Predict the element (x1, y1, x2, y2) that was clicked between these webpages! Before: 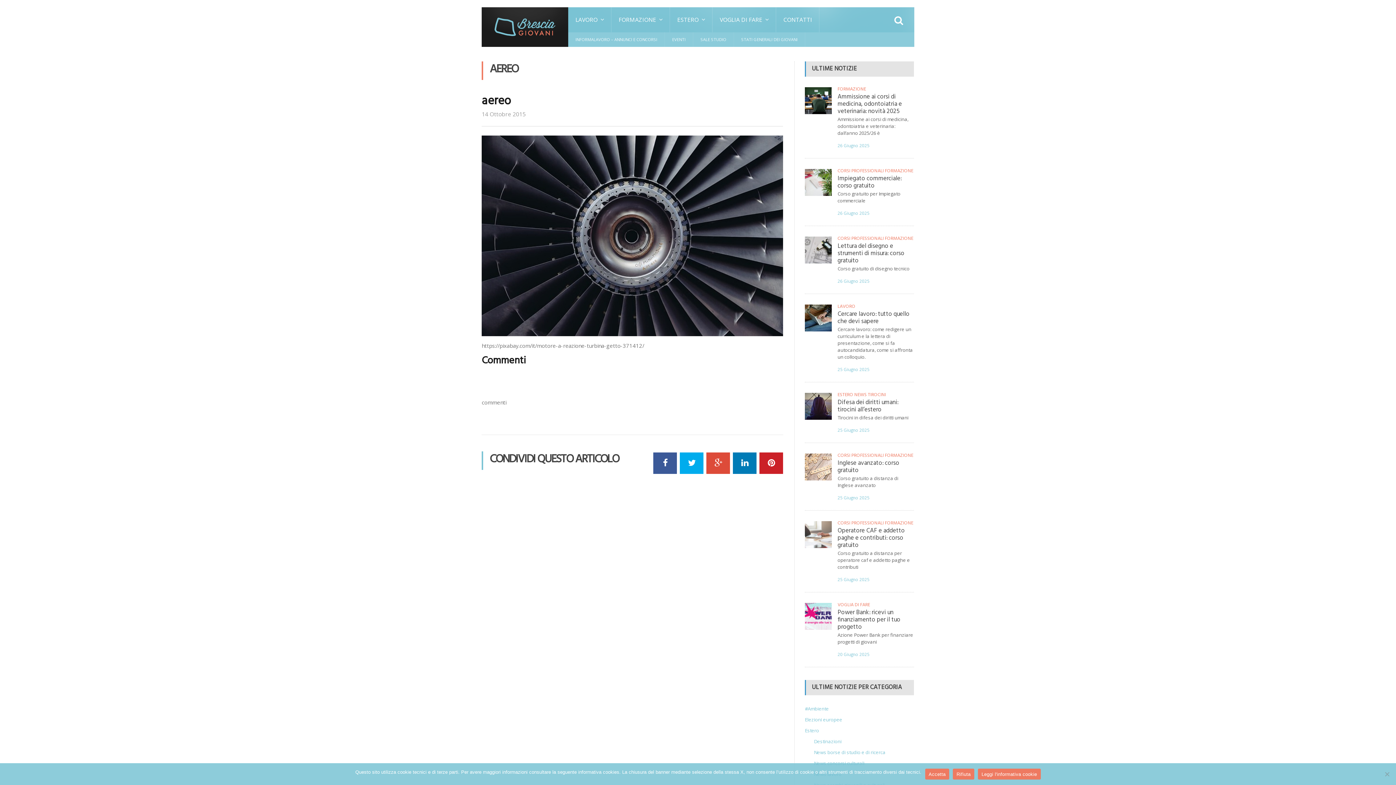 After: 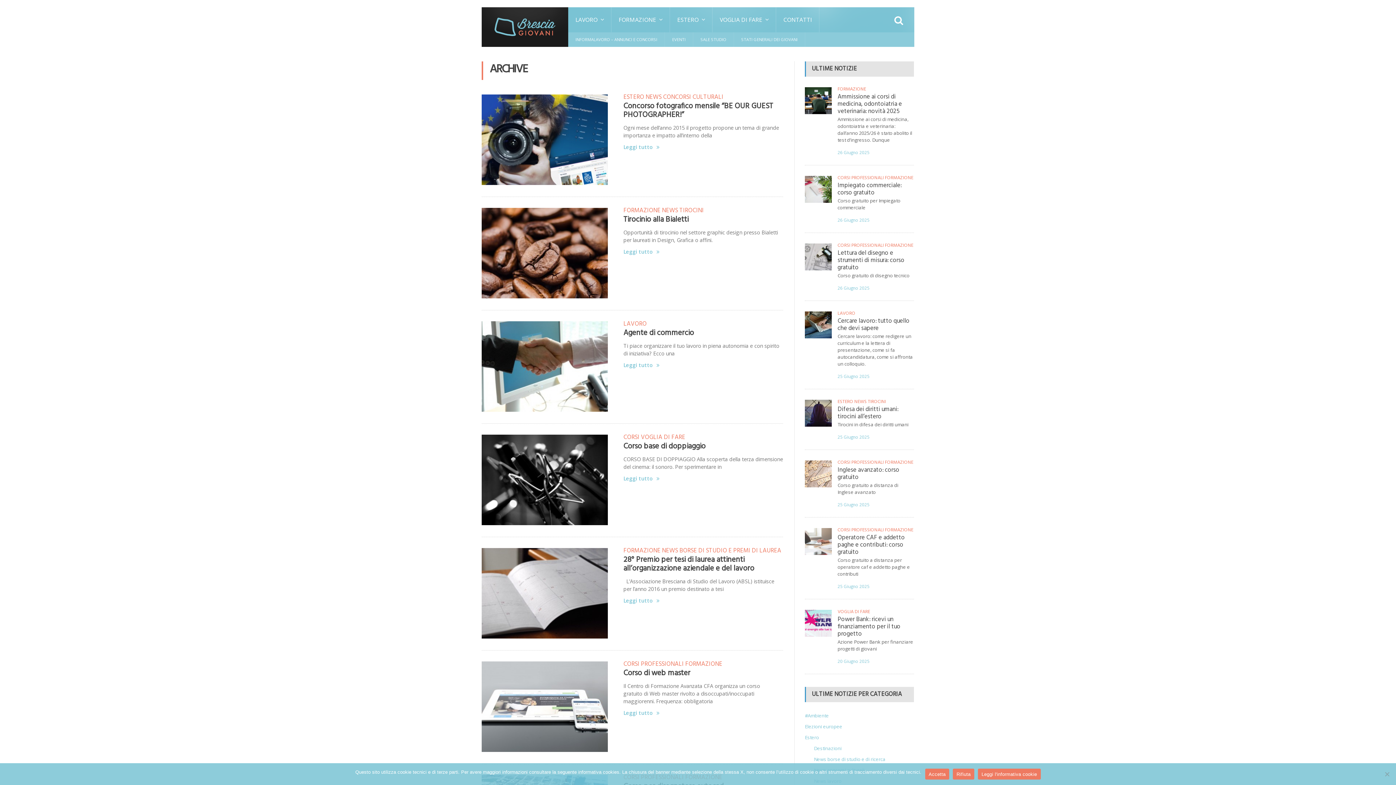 Action: bbox: (481, 110, 525, 118) label: 14 Ottobre 2015